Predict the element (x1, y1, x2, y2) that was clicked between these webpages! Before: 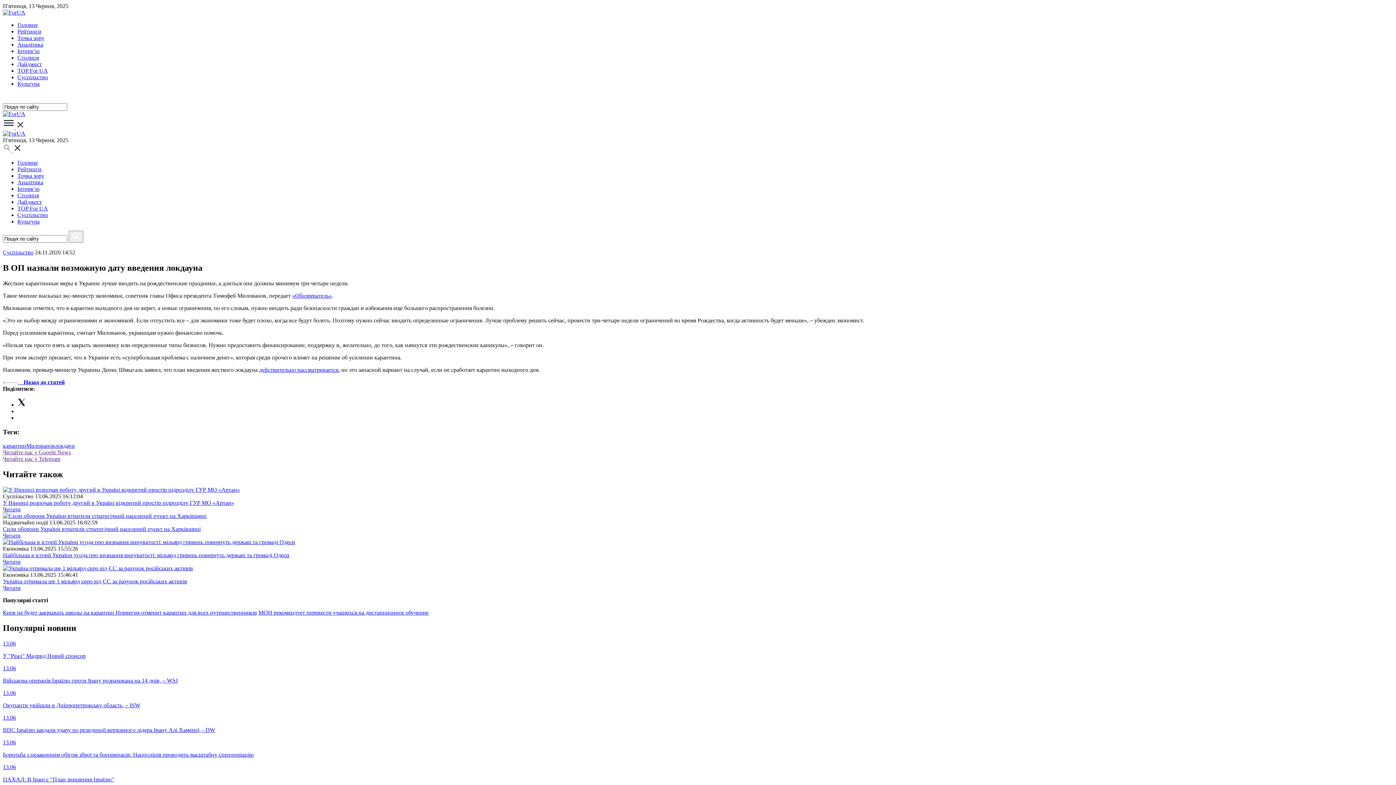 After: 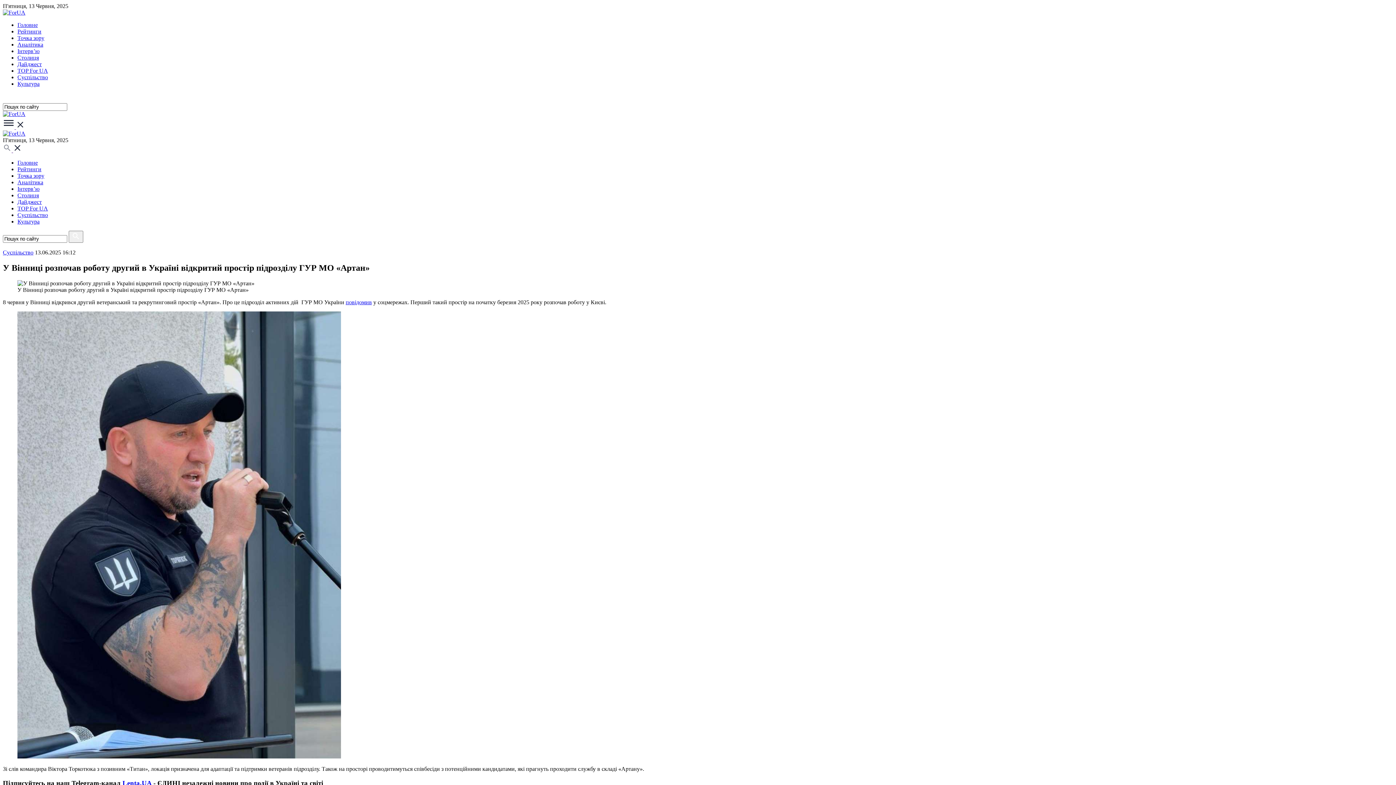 Action: bbox: (2, 500, 234, 506) label: У Вінниці розпочав роботу другий в Україні відкритий простір підрозділу ГУР МО «Артан»